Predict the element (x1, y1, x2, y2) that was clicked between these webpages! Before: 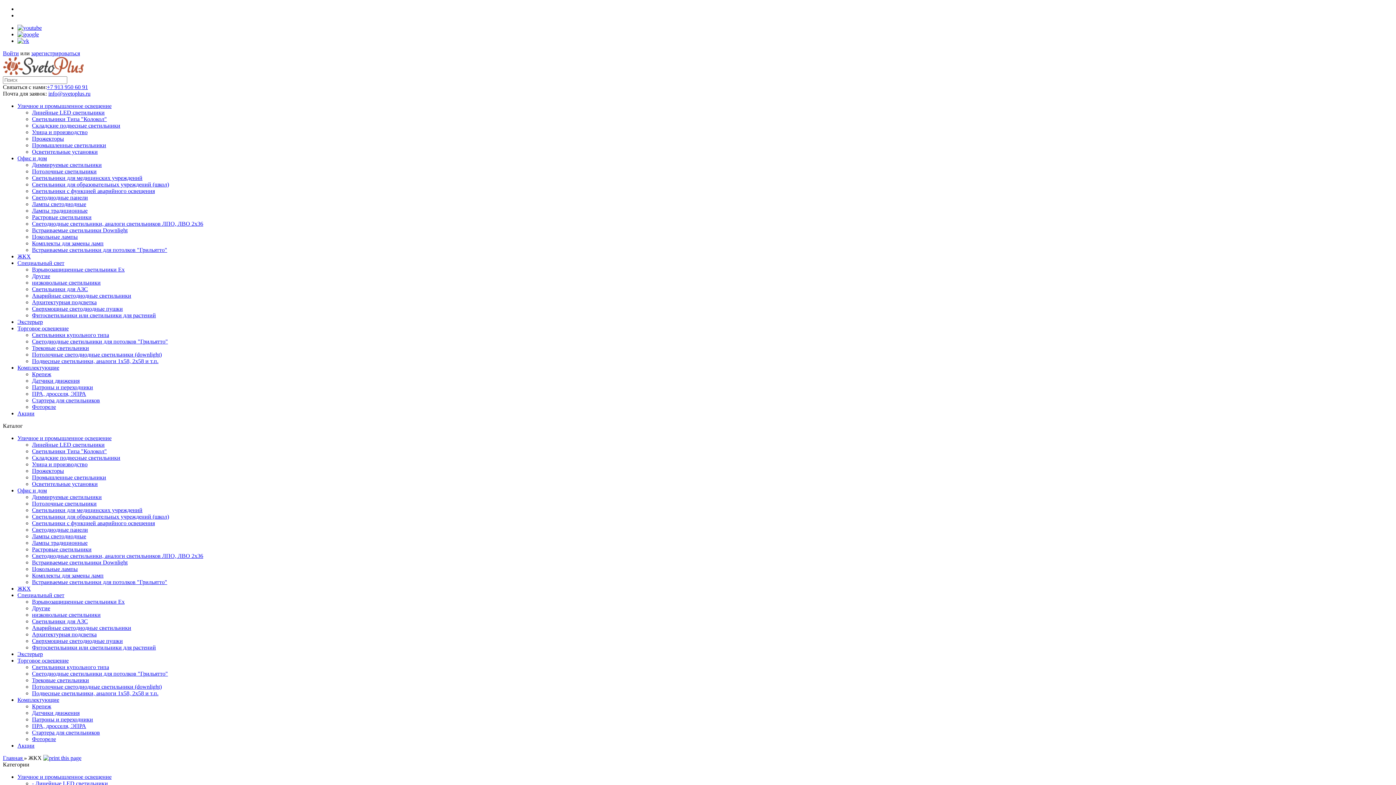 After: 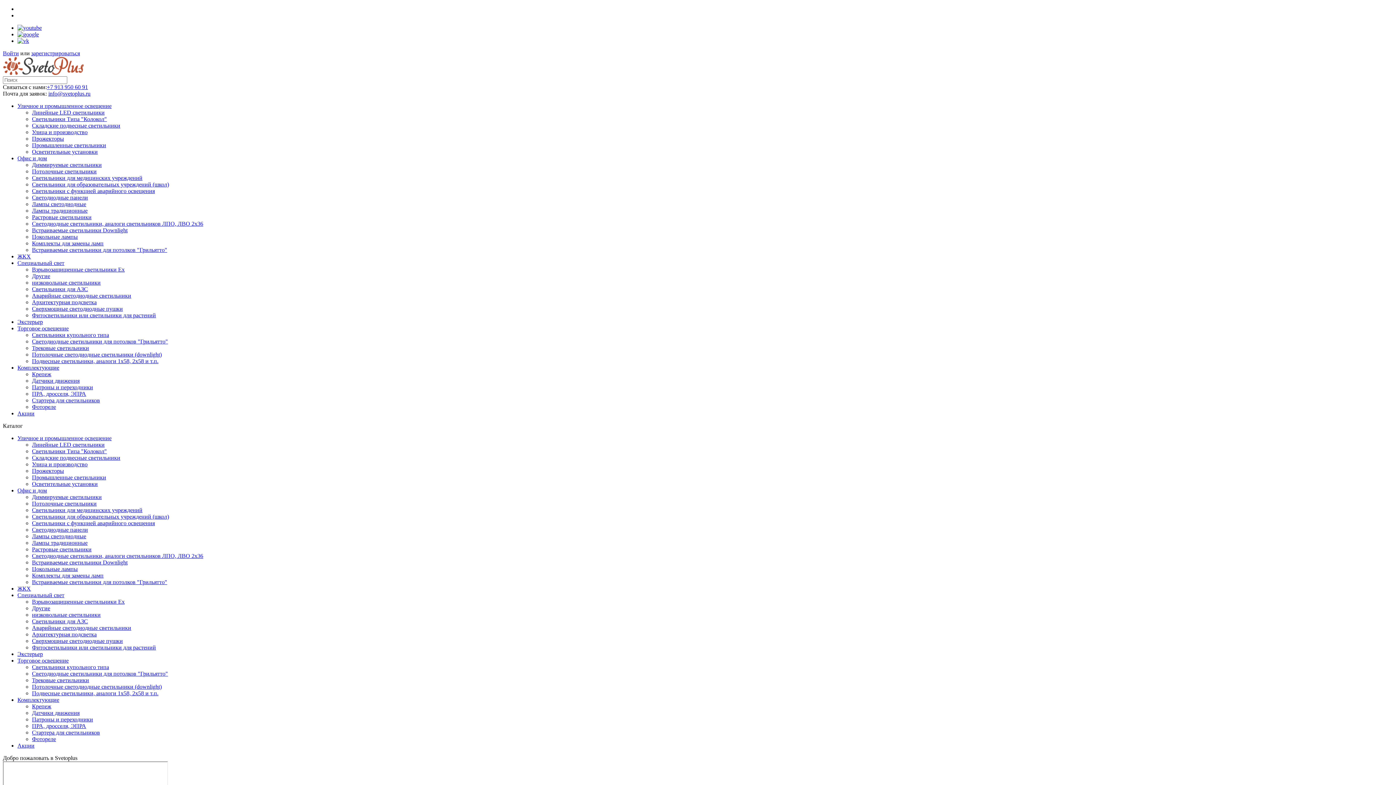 Action: bbox: (2, 69, 84, 76)